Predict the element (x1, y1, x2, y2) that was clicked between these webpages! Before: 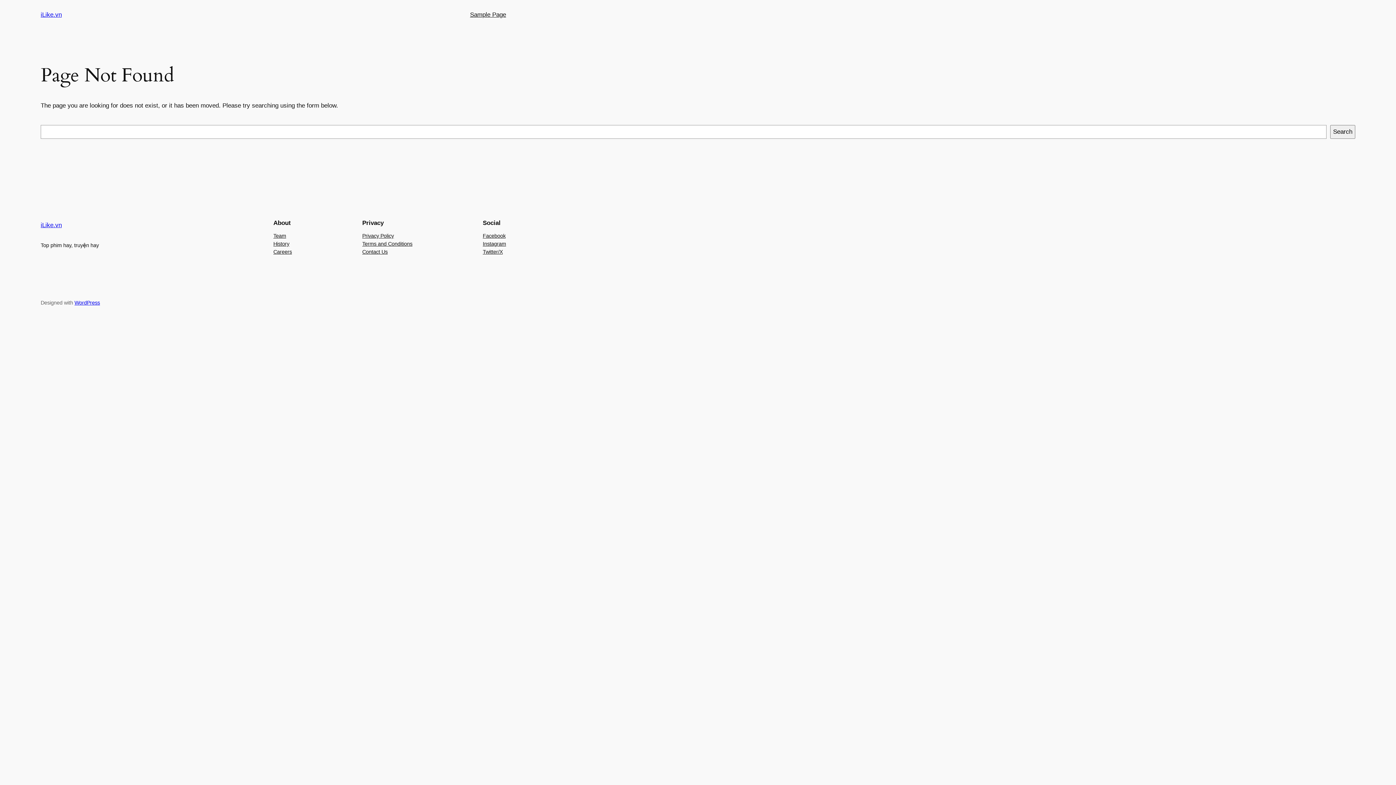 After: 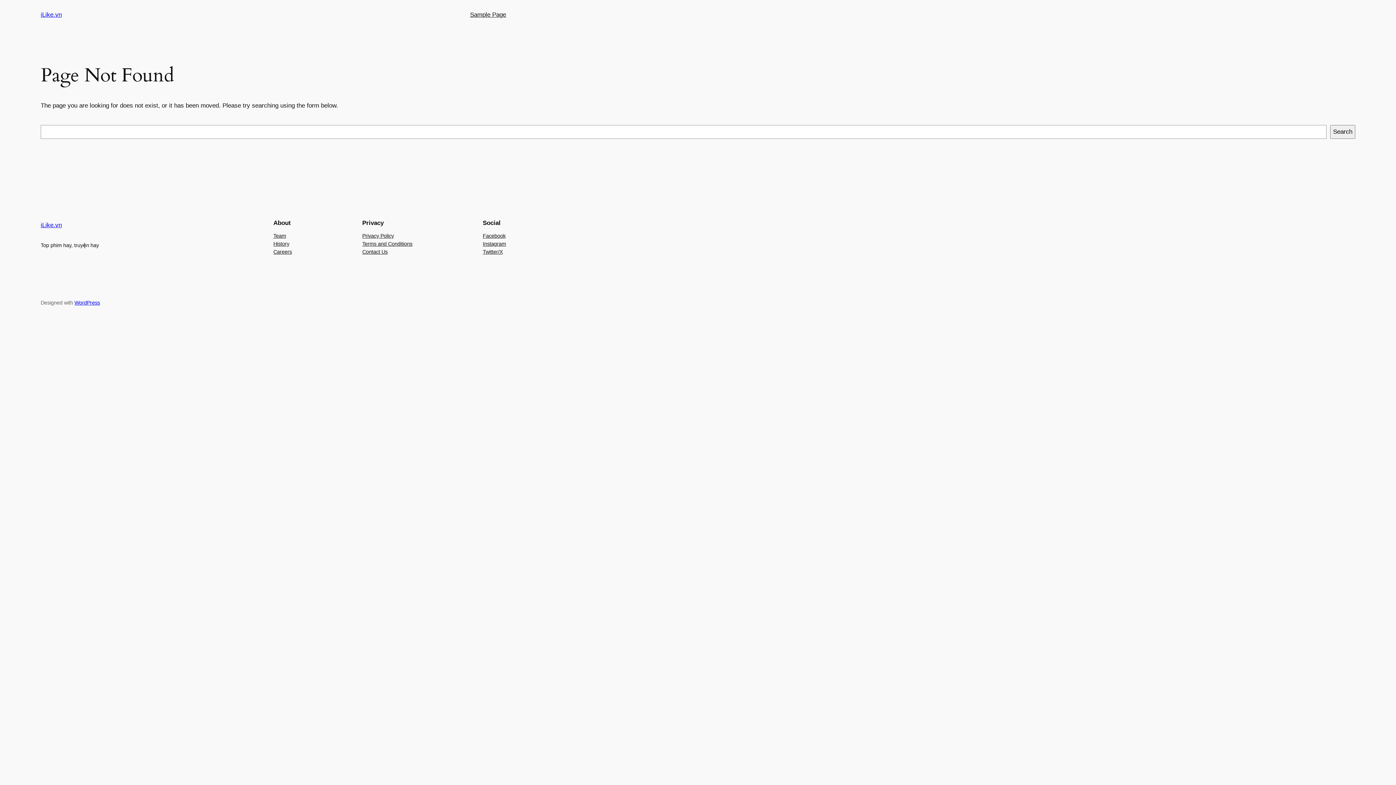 Action: bbox: (482, 231, 505, 239) label: Facebook